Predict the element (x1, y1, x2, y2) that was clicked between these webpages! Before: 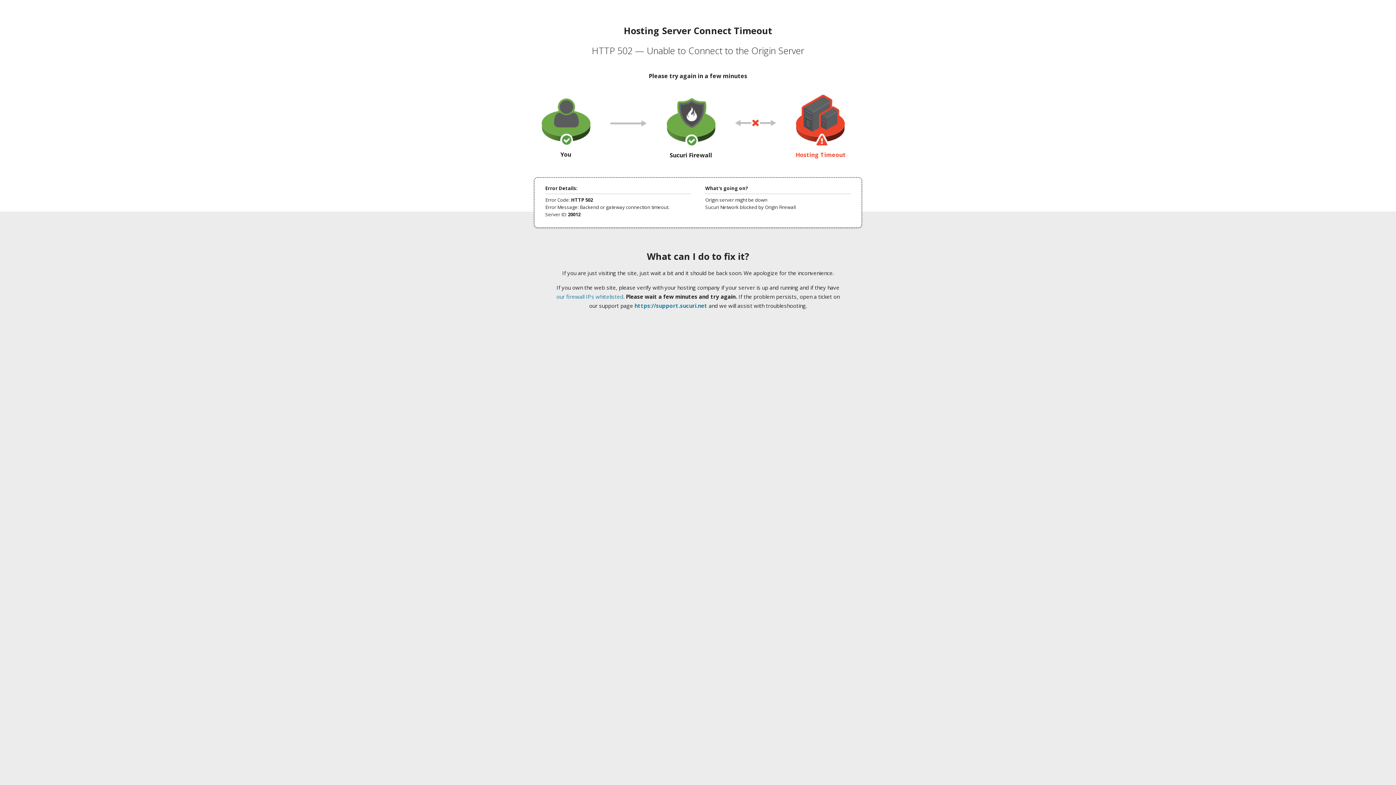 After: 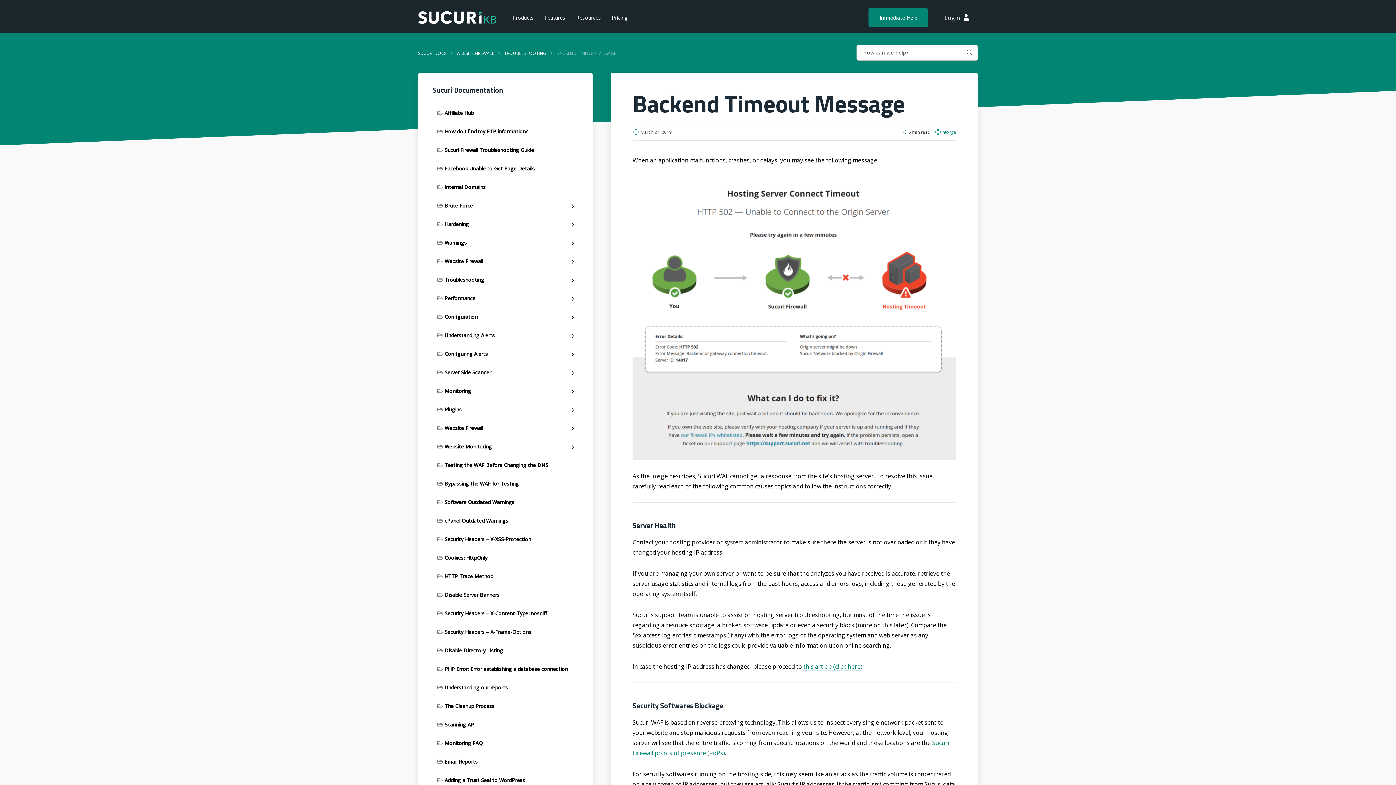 Action: label: our firewall IPs whitelisted bbox: (556, 293, 623, 300)